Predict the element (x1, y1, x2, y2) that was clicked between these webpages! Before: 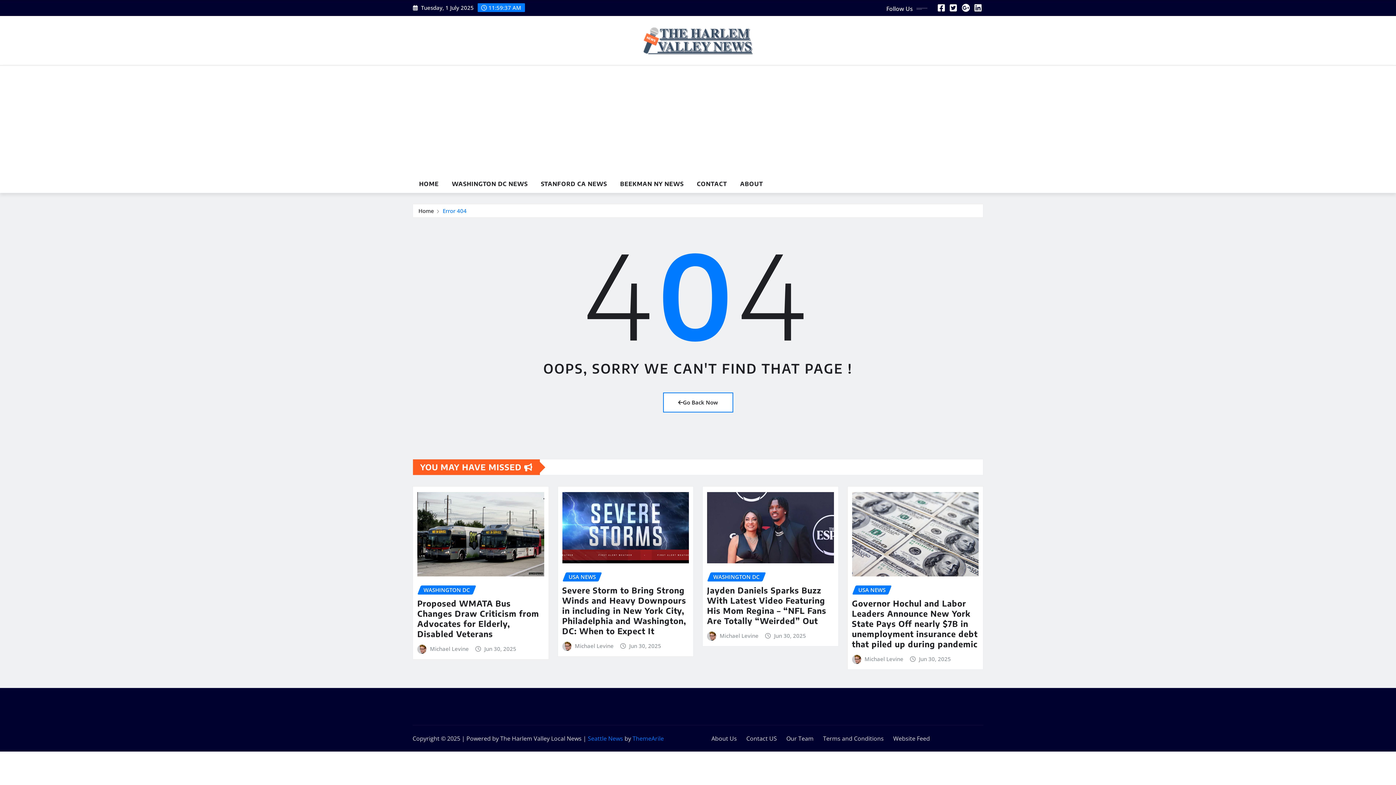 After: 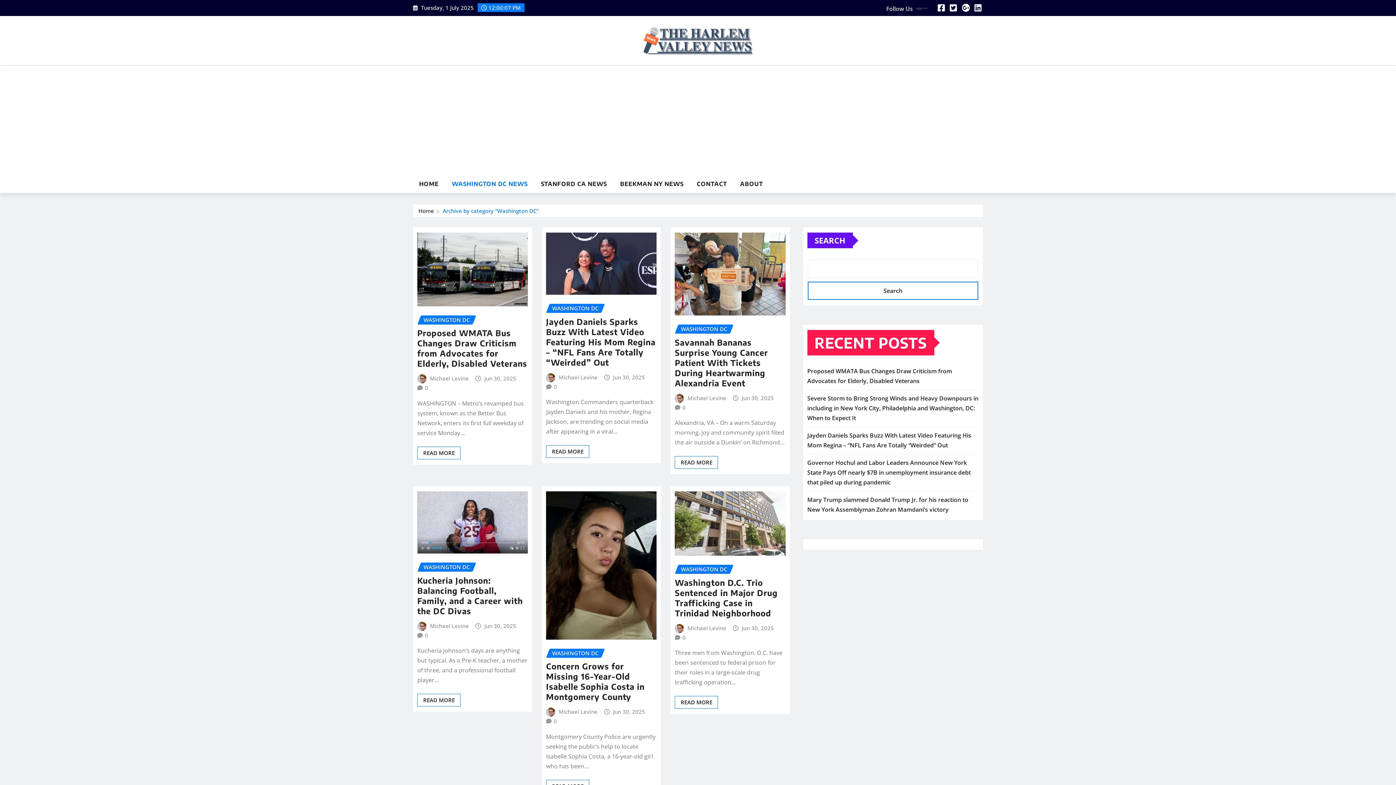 Action: label: WASHINGTON DC NEWS bbox: (445, 174, 534, 193)